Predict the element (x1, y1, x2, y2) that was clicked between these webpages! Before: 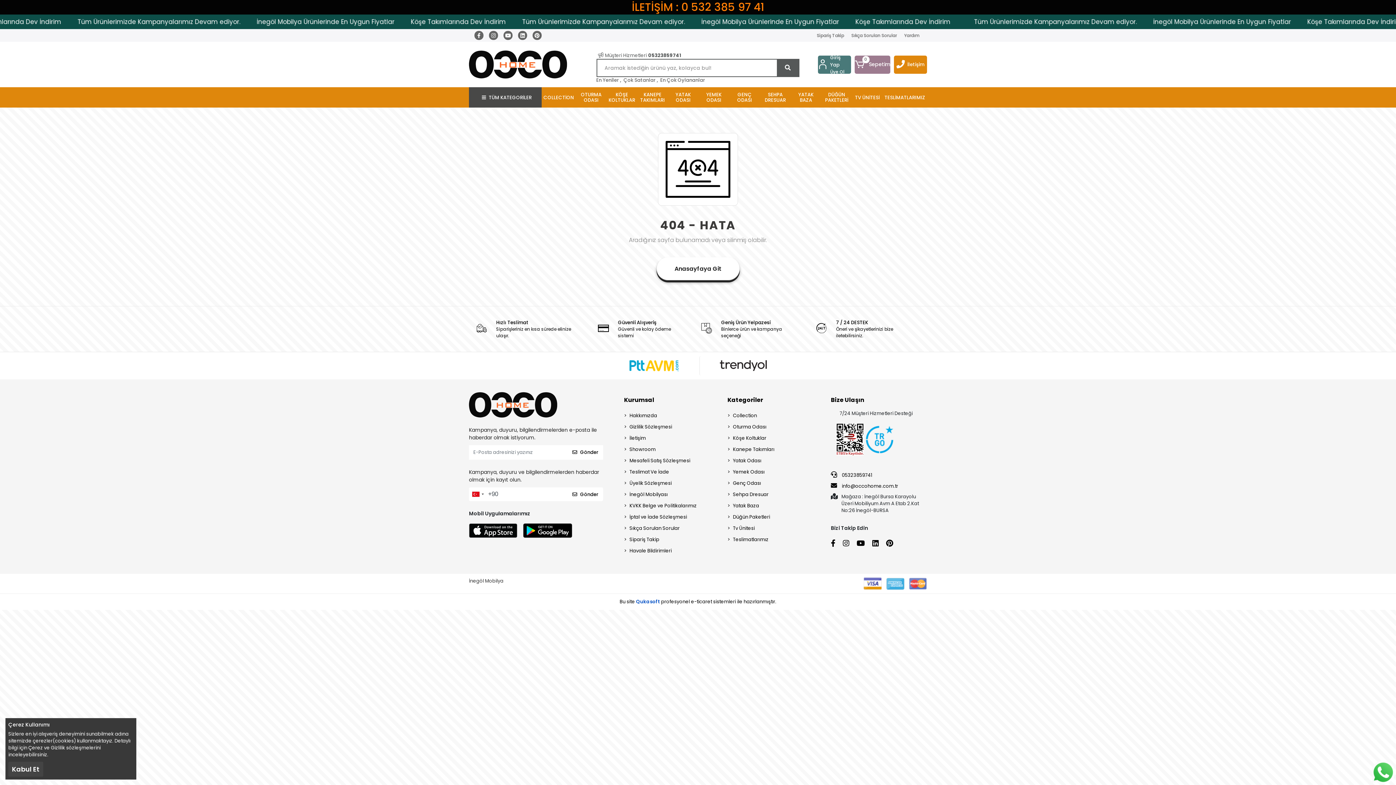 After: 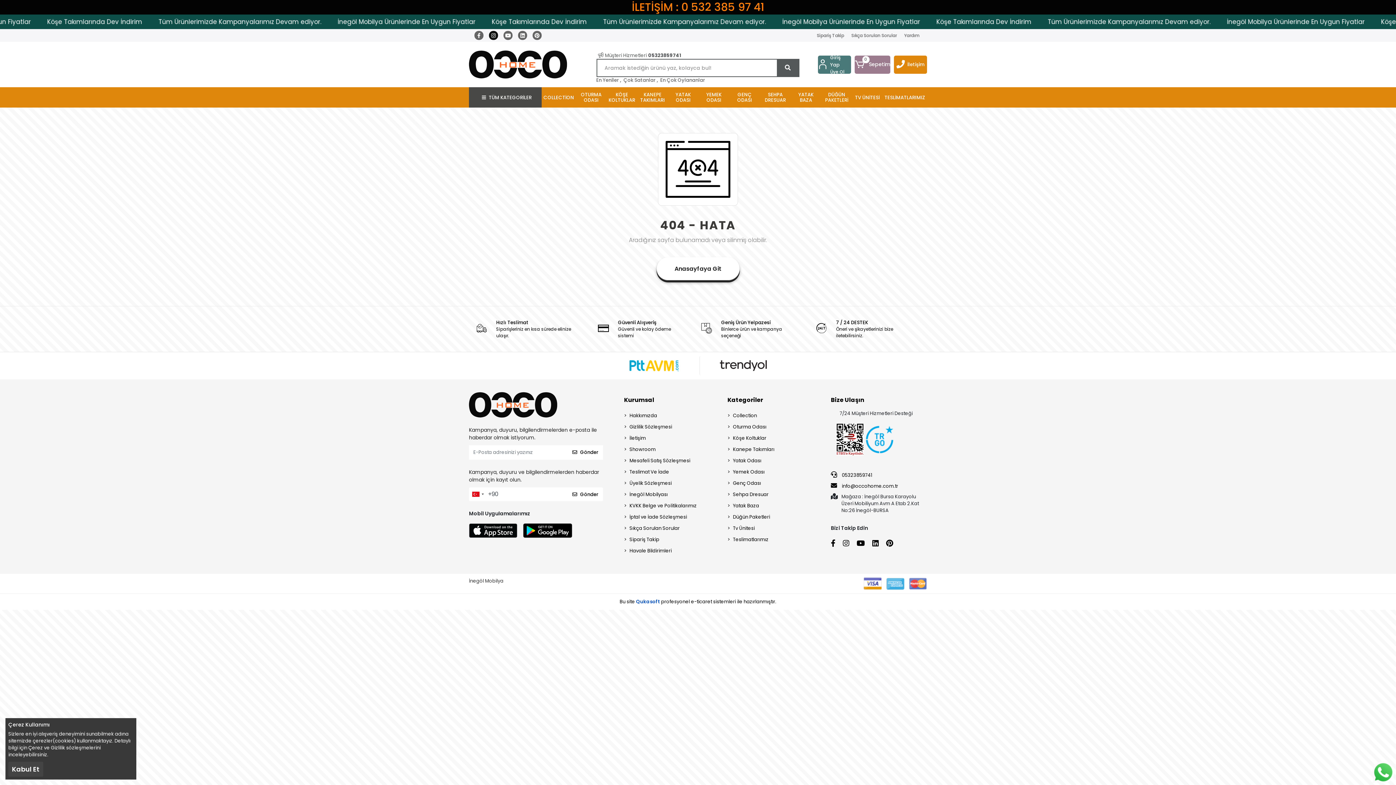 Action: bbox: (489, 30, 498, 40)